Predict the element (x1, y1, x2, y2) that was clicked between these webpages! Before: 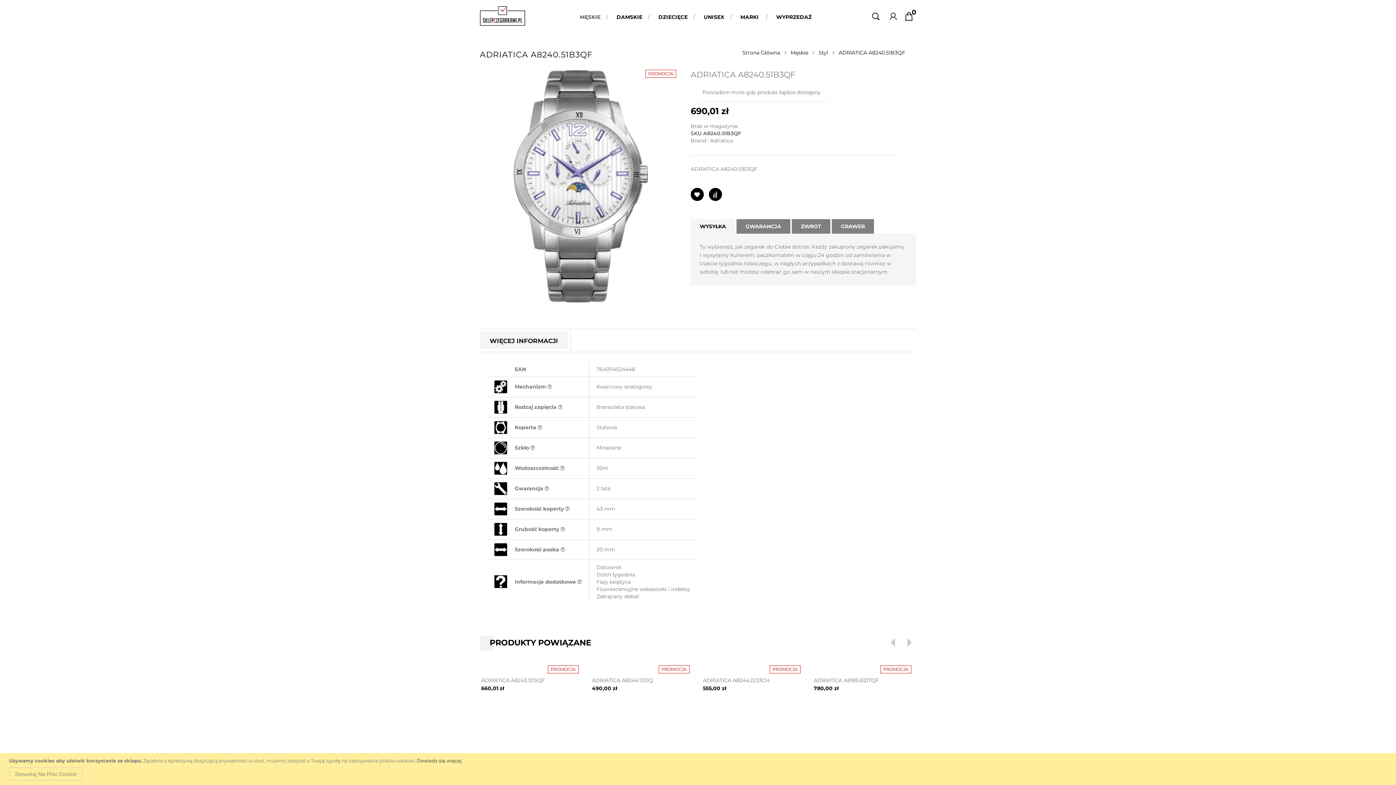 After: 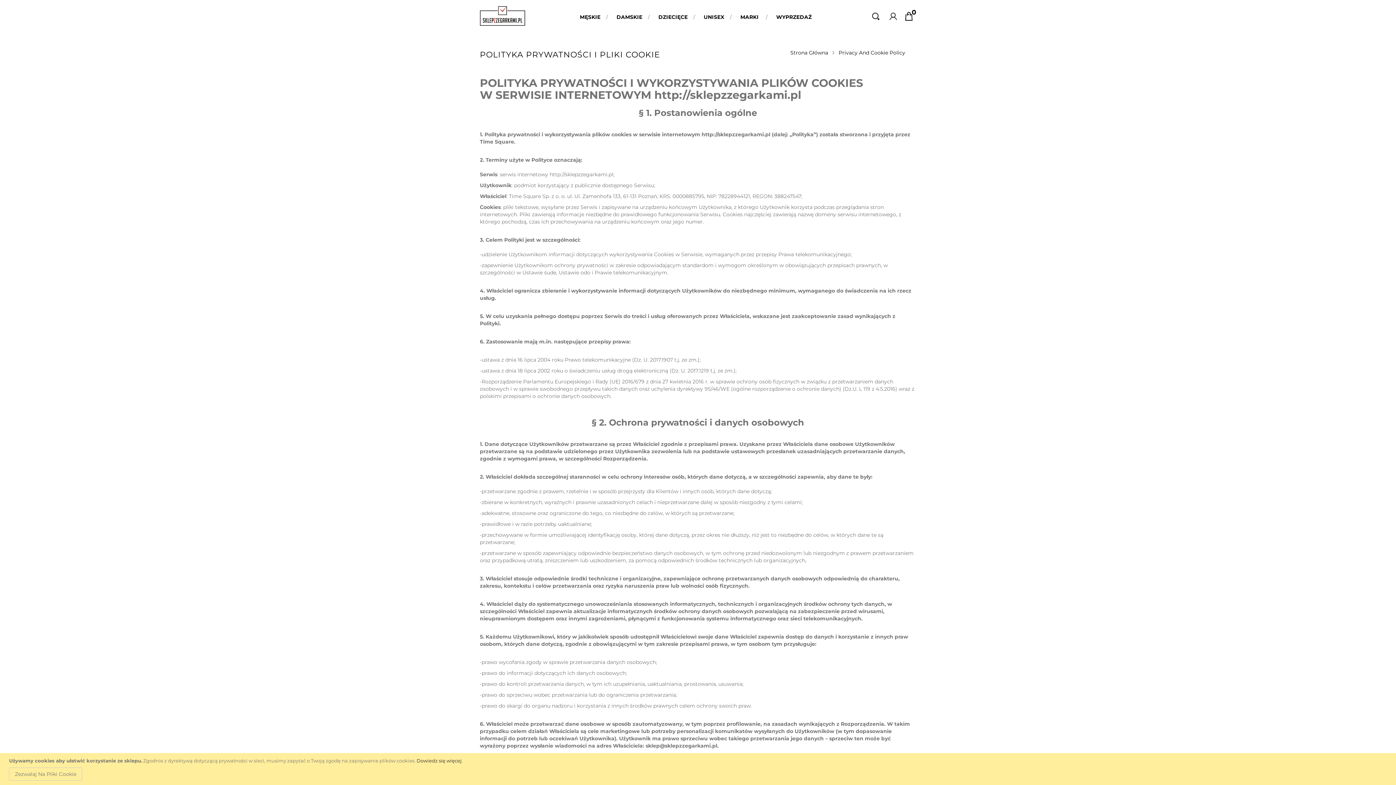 Action: label: Polityka prywatności bbox: (489, 773, 542, 780)